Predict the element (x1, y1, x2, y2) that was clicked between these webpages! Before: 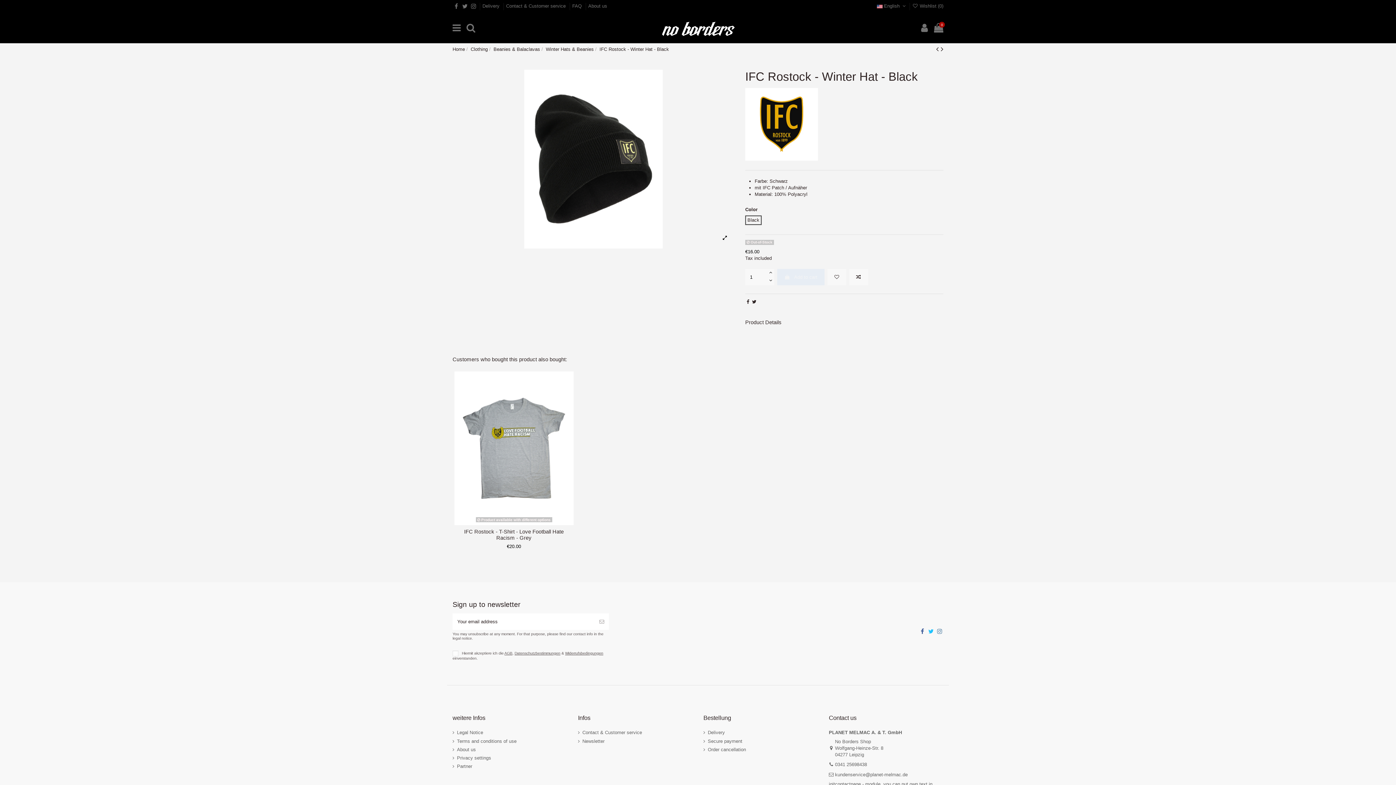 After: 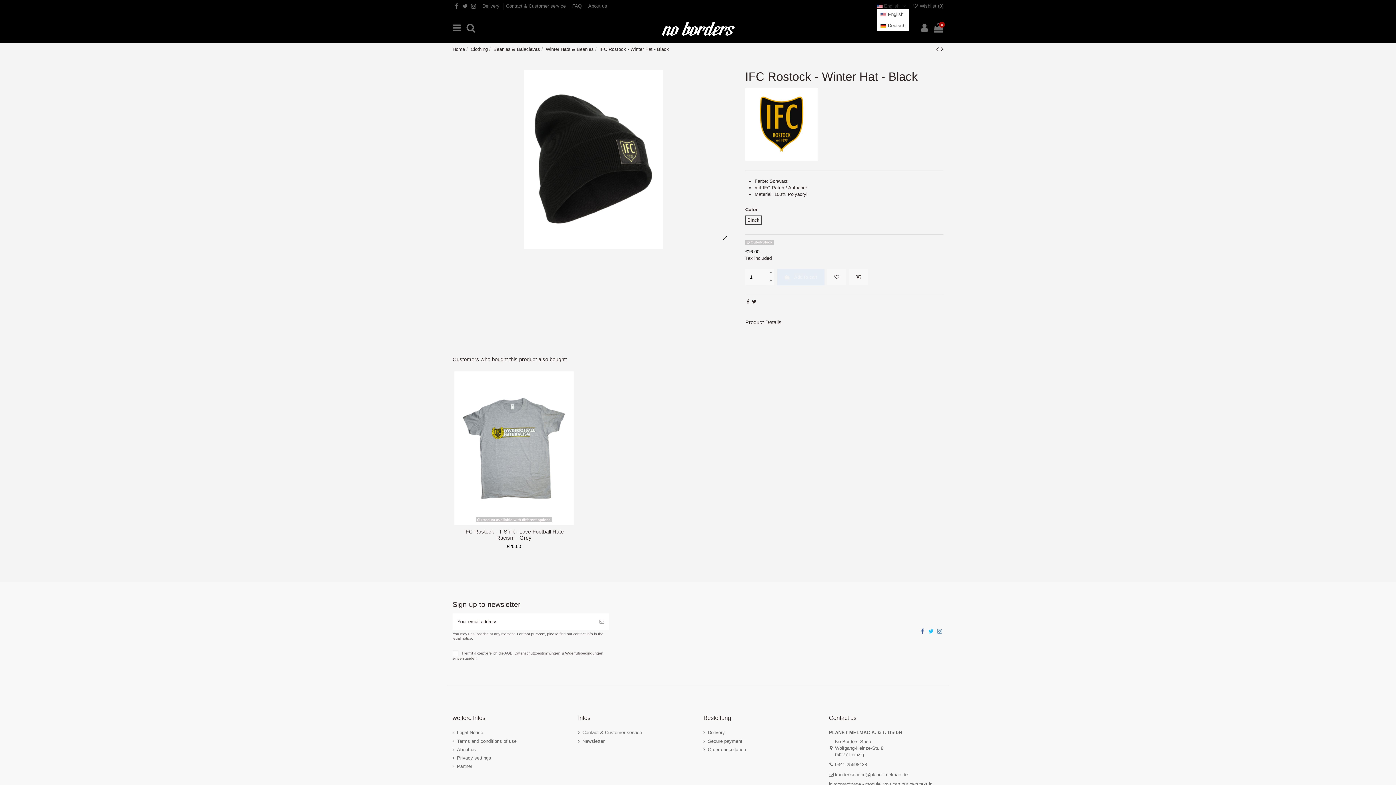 Action: label:  English  bbox: (876, 3, 907, 8)